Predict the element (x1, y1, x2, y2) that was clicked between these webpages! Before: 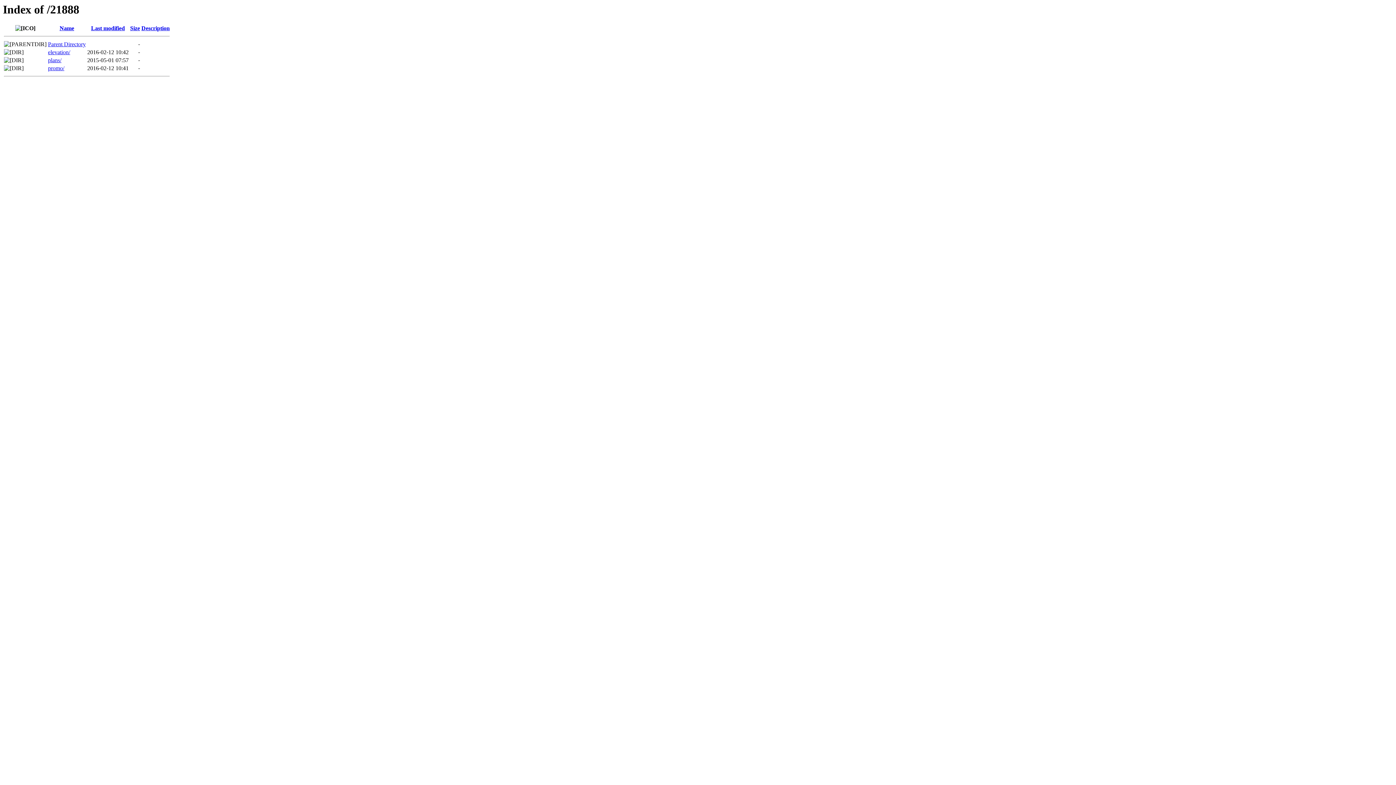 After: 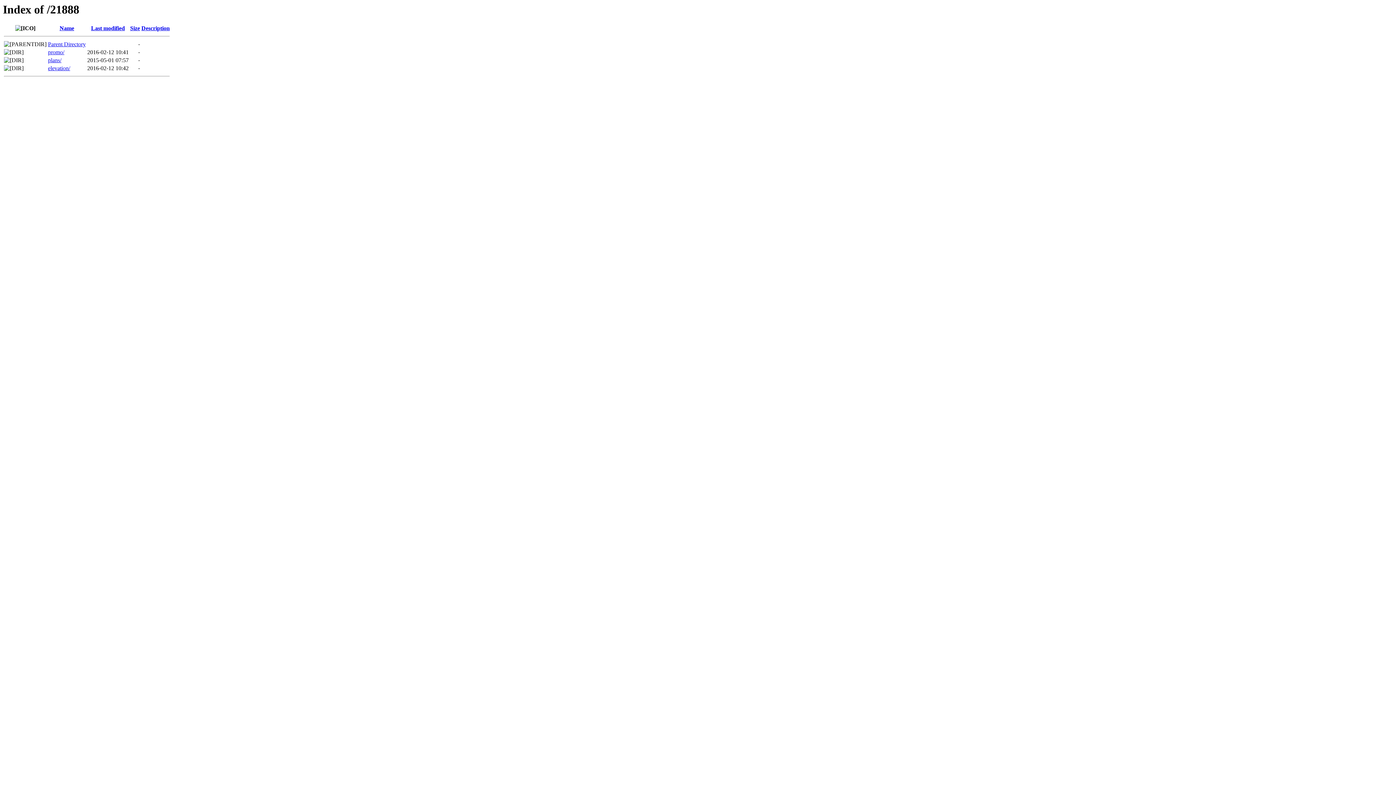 Action: bbox: (59, 25, 74, 31) label: Name